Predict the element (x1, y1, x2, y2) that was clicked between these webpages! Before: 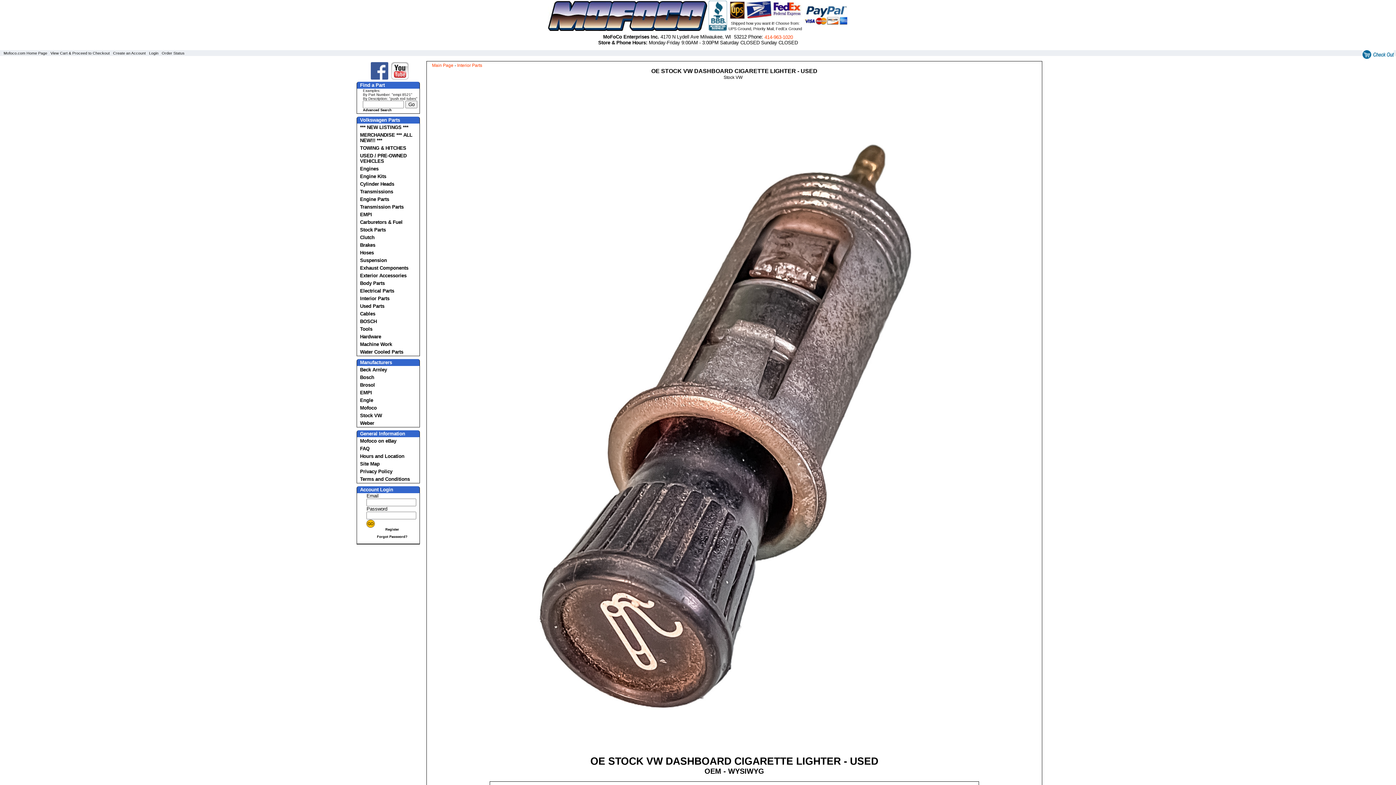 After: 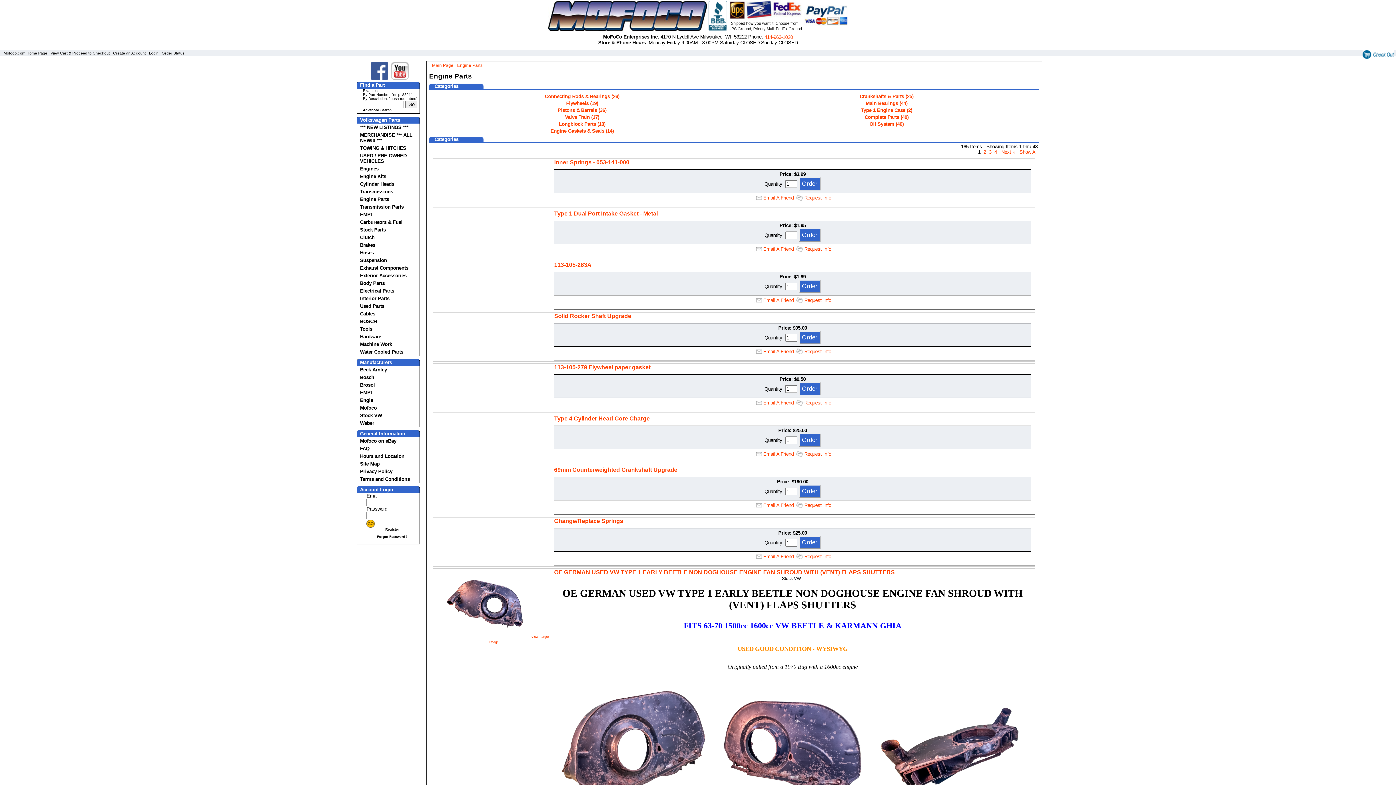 Action: bbox: (357, 195, 419, 203) label: Engine Parts